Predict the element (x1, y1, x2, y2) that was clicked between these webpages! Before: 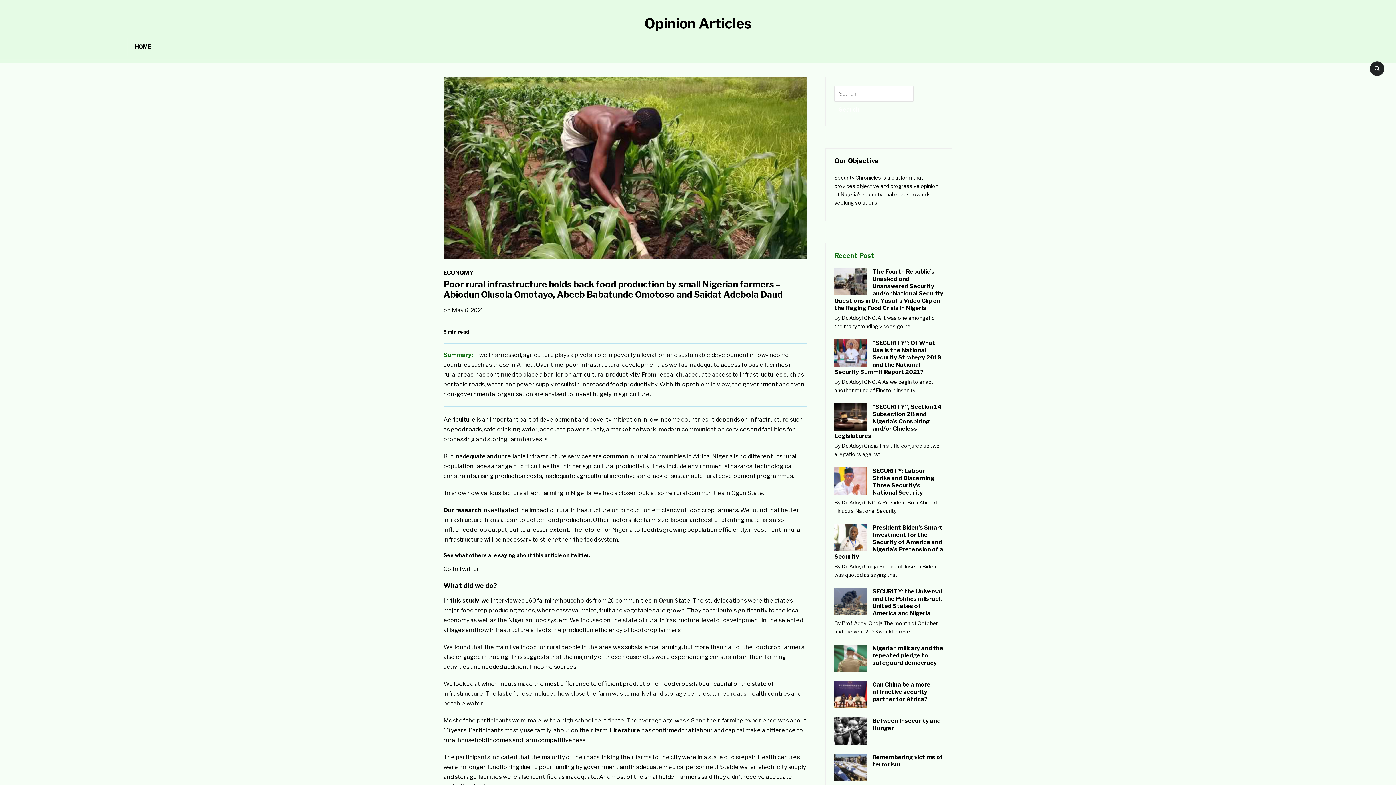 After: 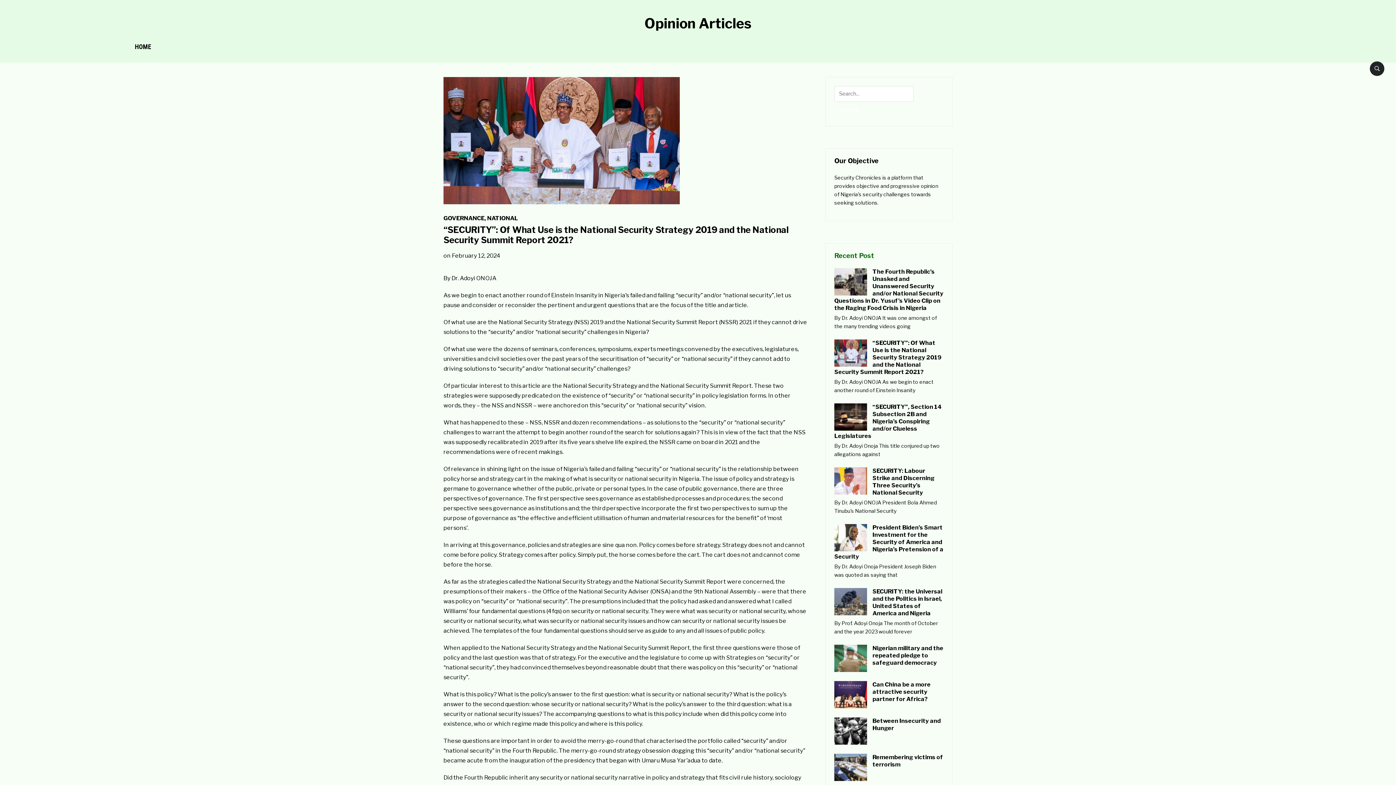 Action: label: “SECURITY”: Of What Use is the National Security Strategy 2019 and the National Security Summit Report 2021? bbox: (834, 339, 941, 375)